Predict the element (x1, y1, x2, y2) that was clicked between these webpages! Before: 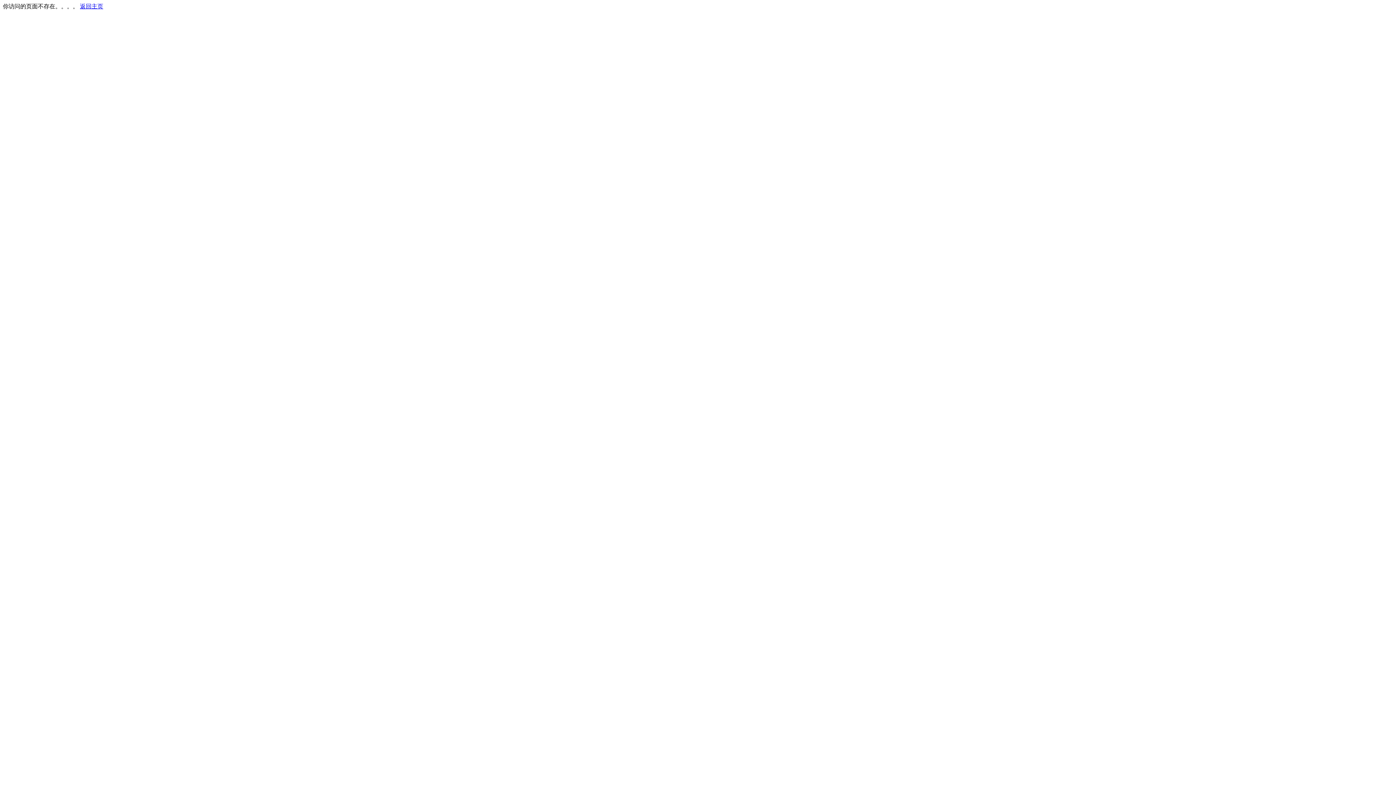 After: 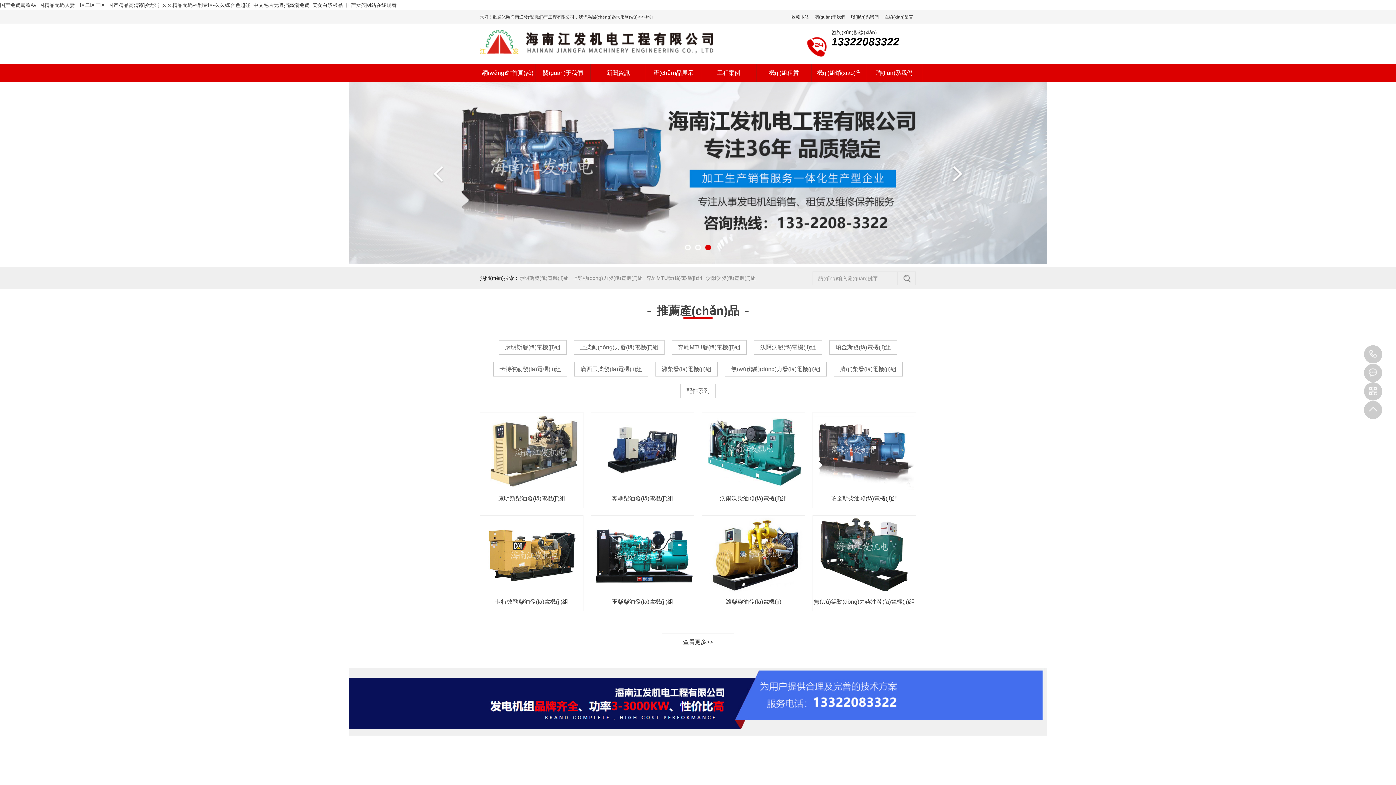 Action: bbox: (80, 3, 103, 9) label: 返回主页